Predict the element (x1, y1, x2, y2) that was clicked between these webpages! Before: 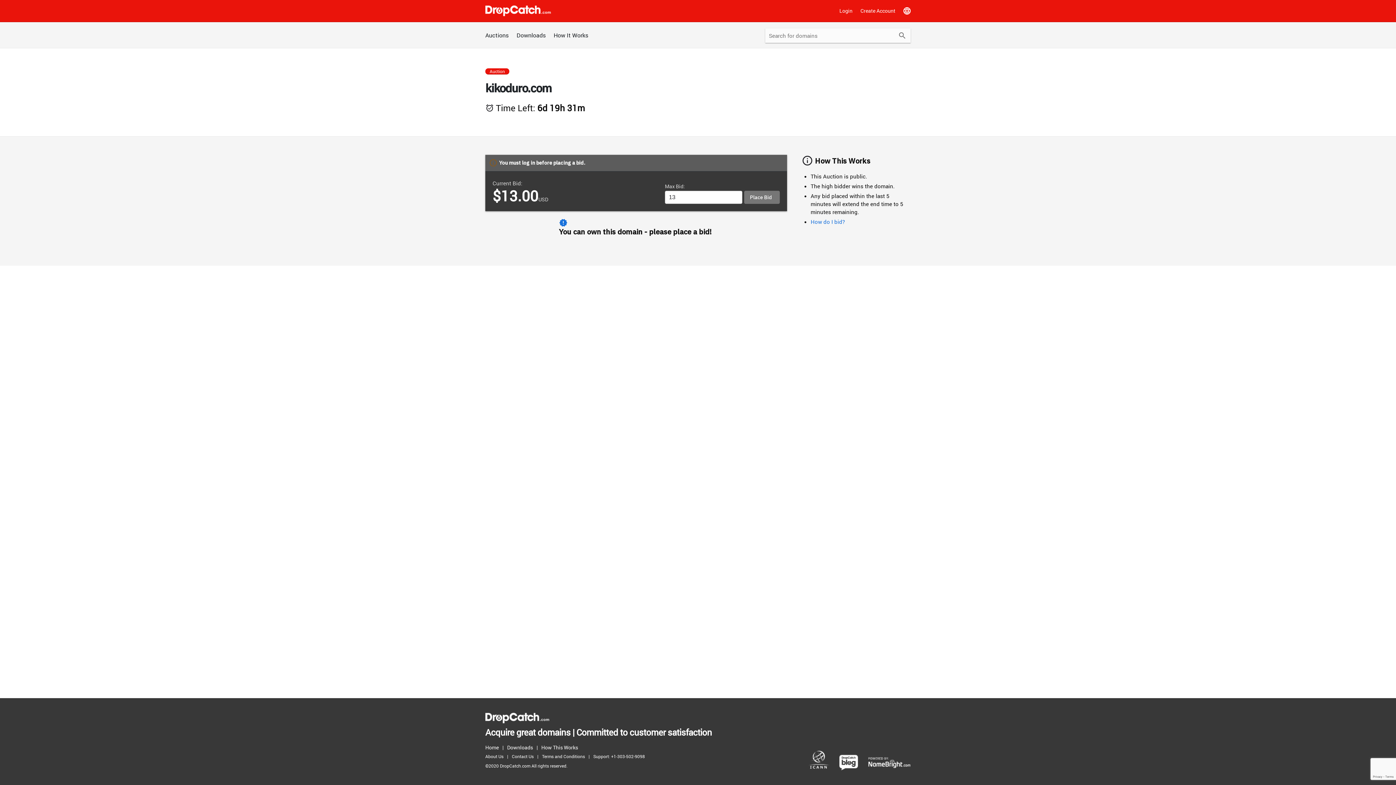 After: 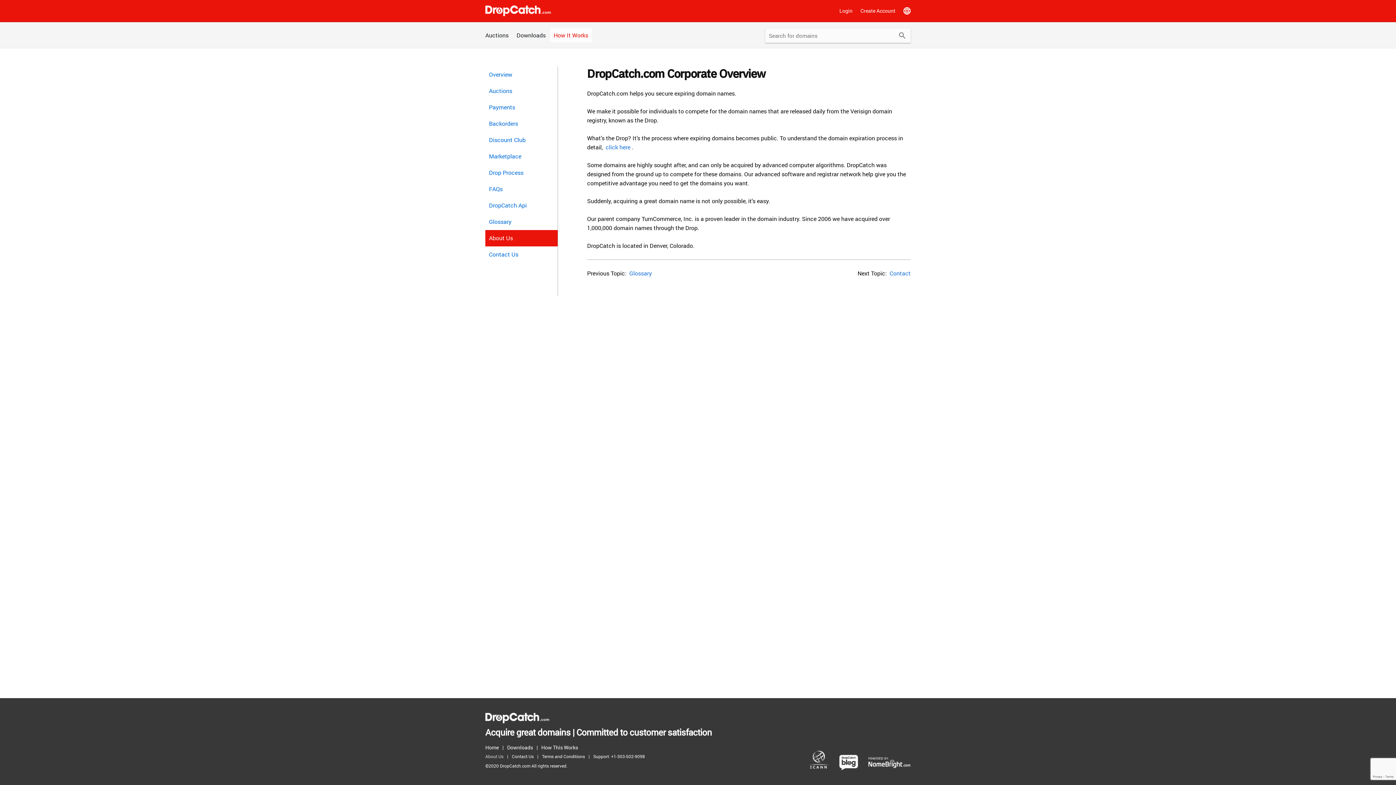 Action: label: About Us bbox: (485, 752, 507, 761)